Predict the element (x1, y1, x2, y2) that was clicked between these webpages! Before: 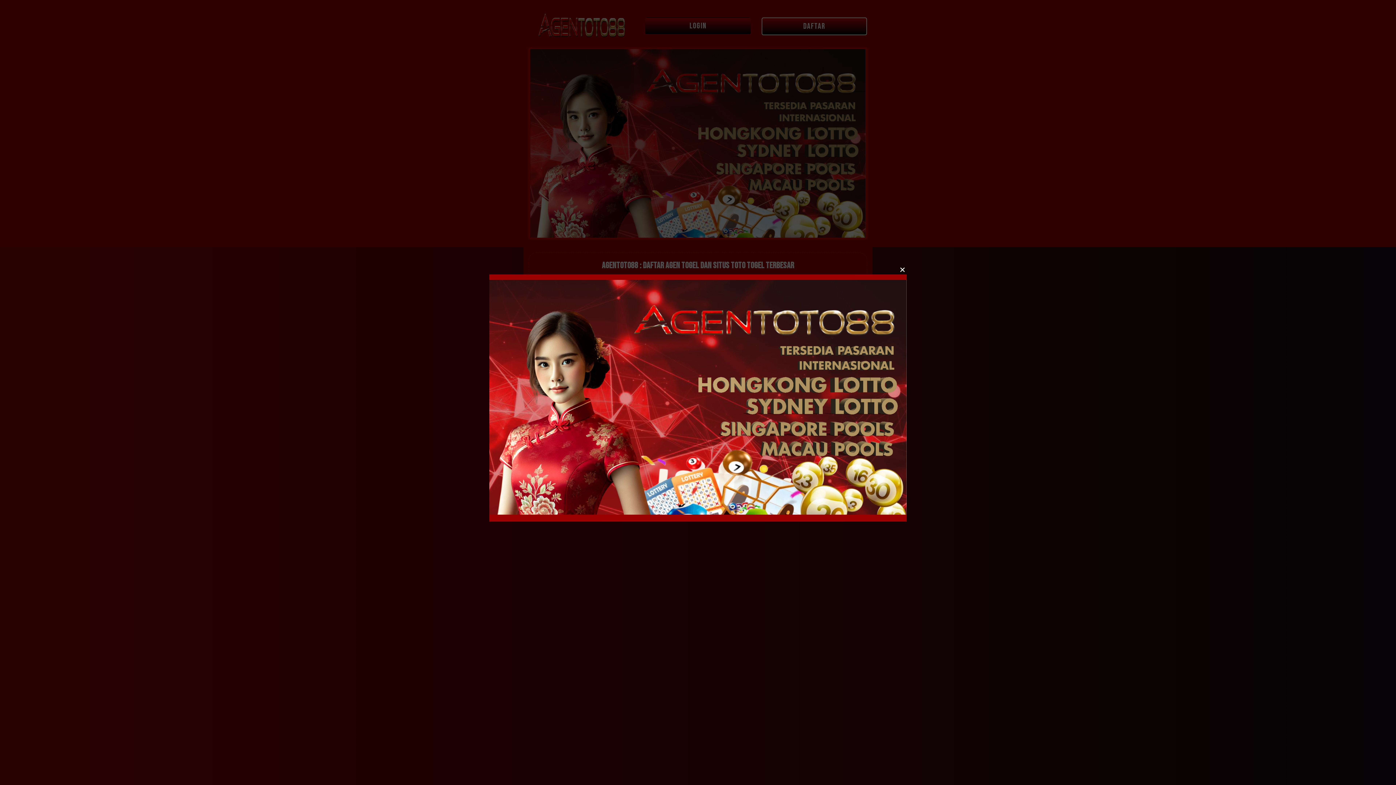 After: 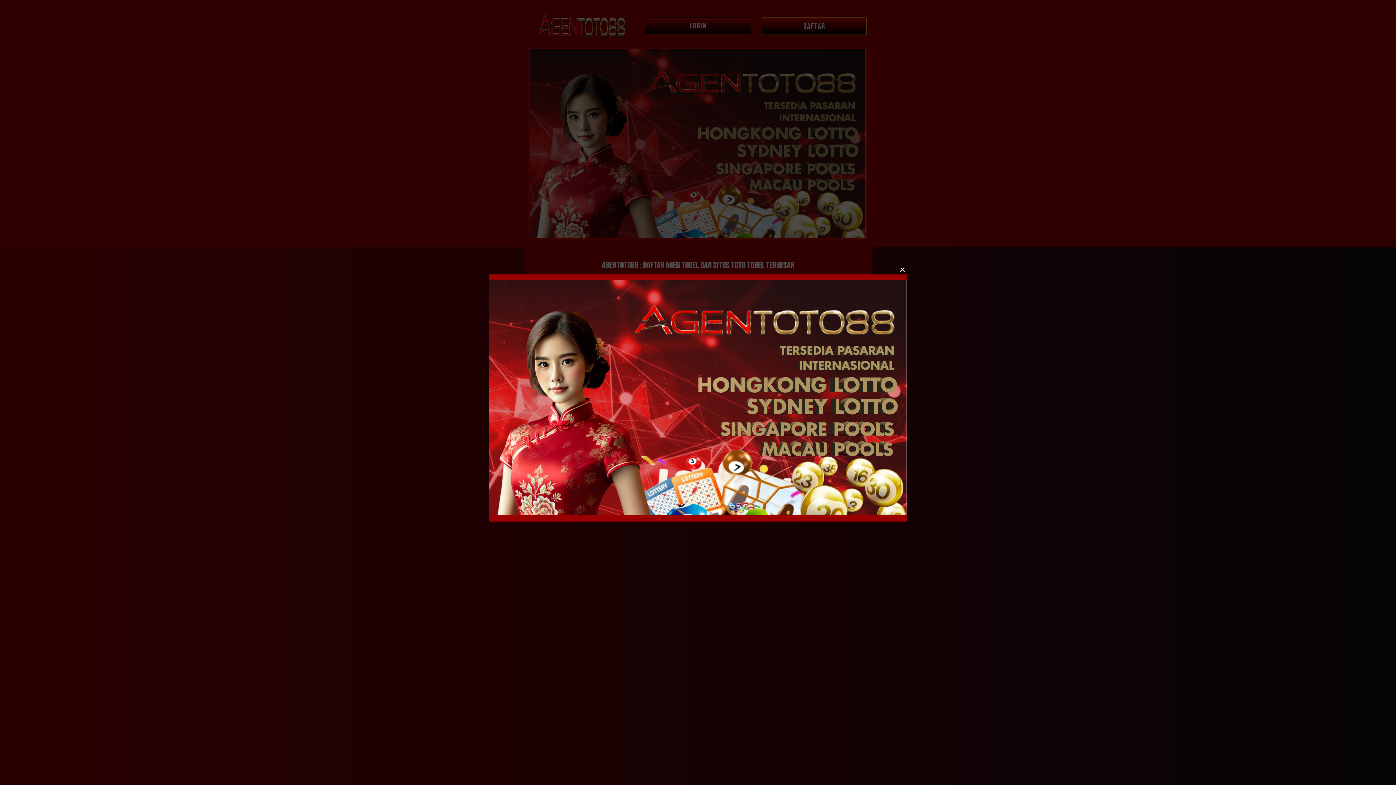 Action: bbox: (489, 509, 906, 515)